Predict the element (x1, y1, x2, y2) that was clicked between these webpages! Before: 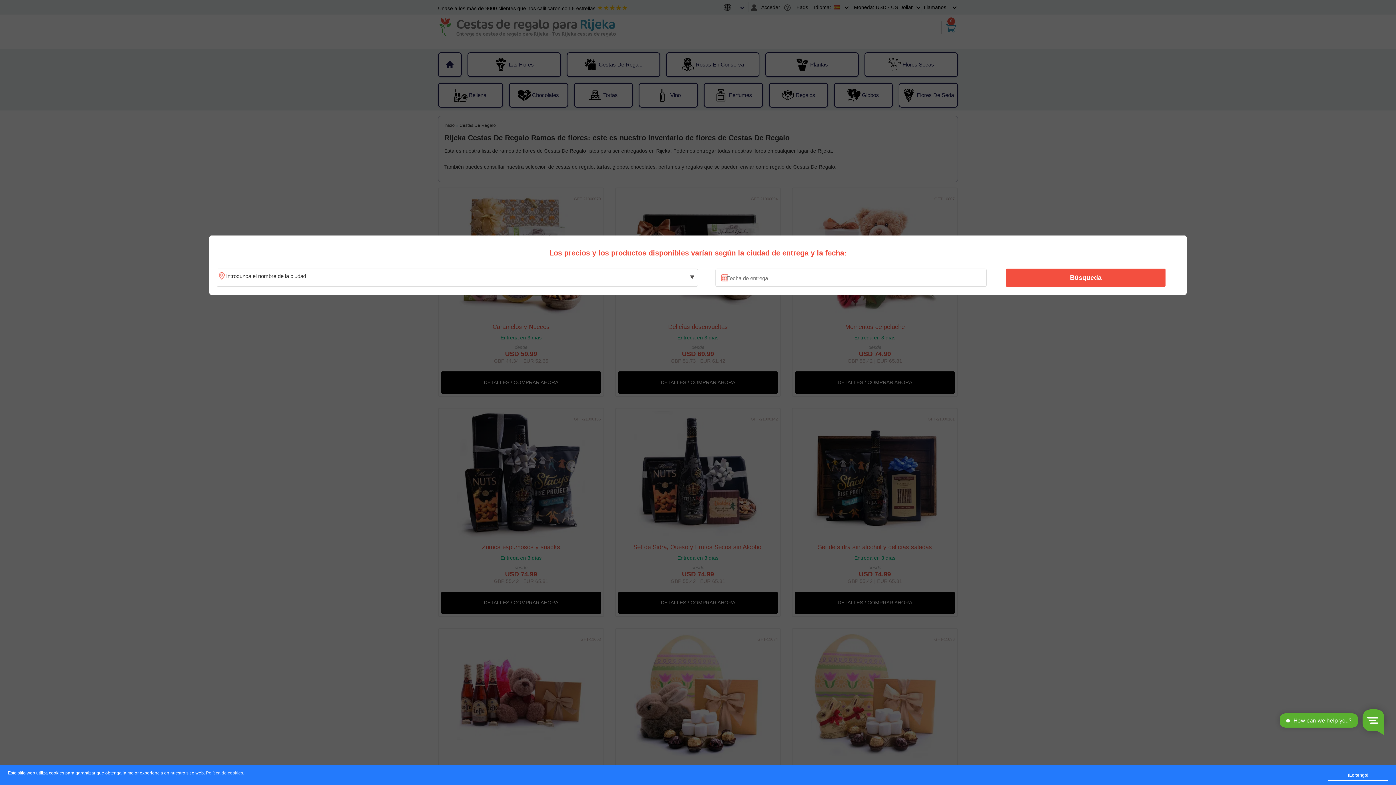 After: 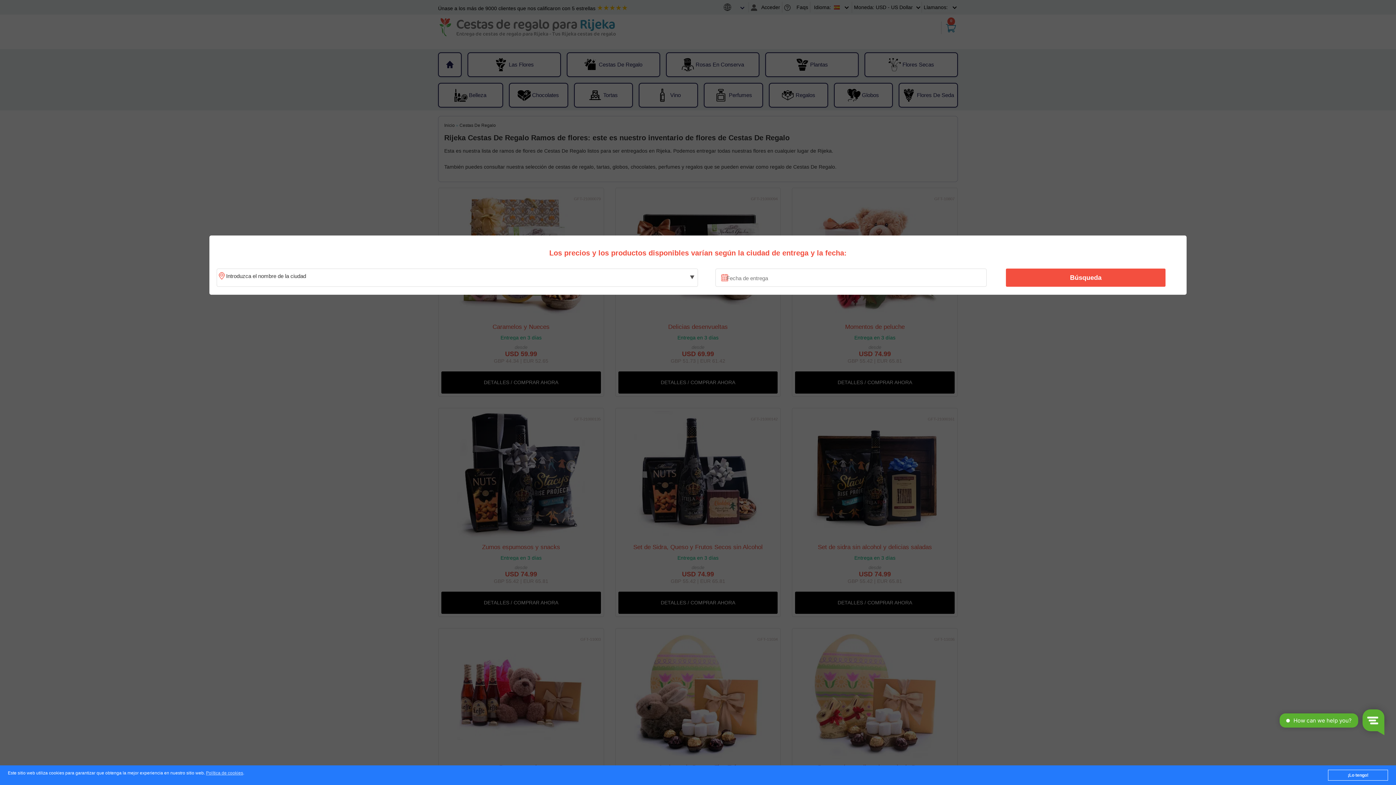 Action: bbox: (1010, 270, 1161, 285) label: Búsqueda